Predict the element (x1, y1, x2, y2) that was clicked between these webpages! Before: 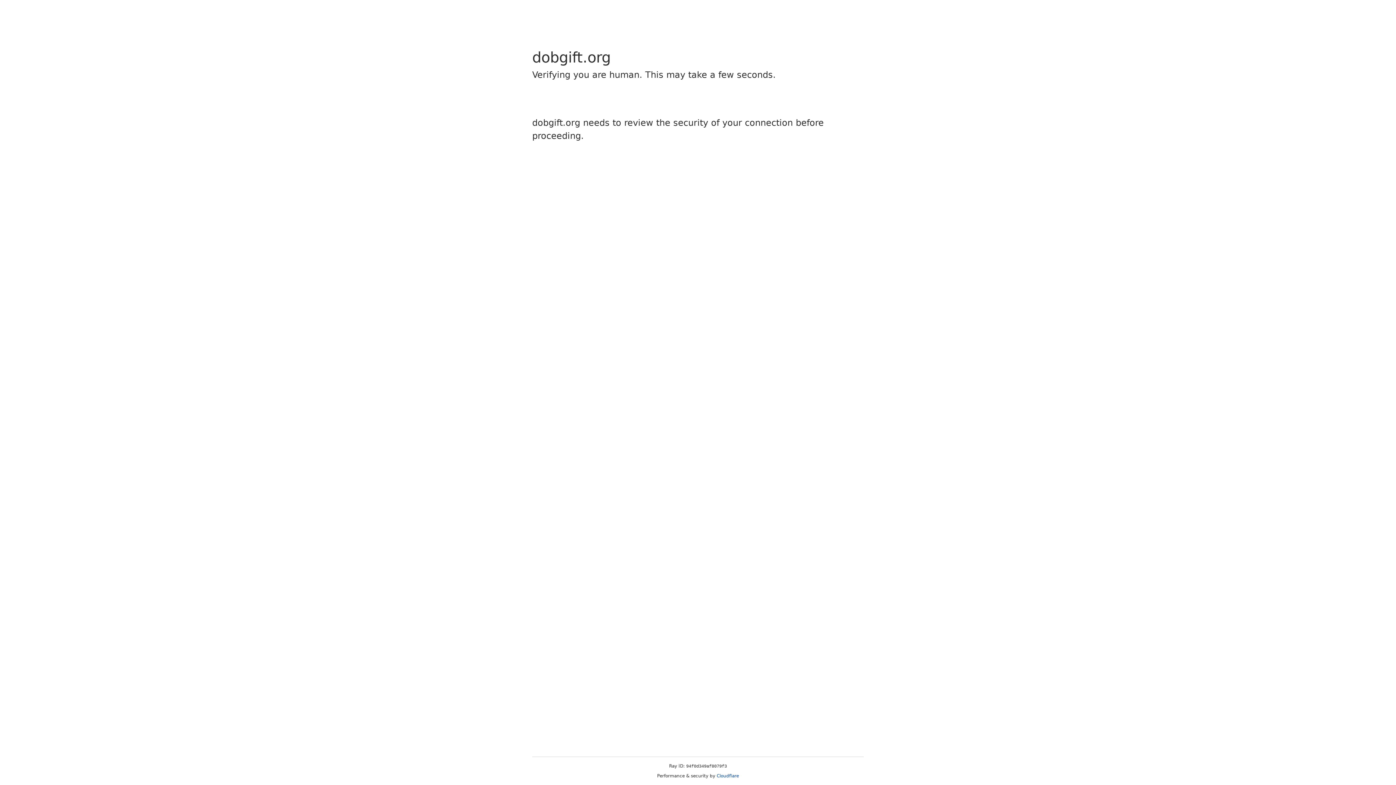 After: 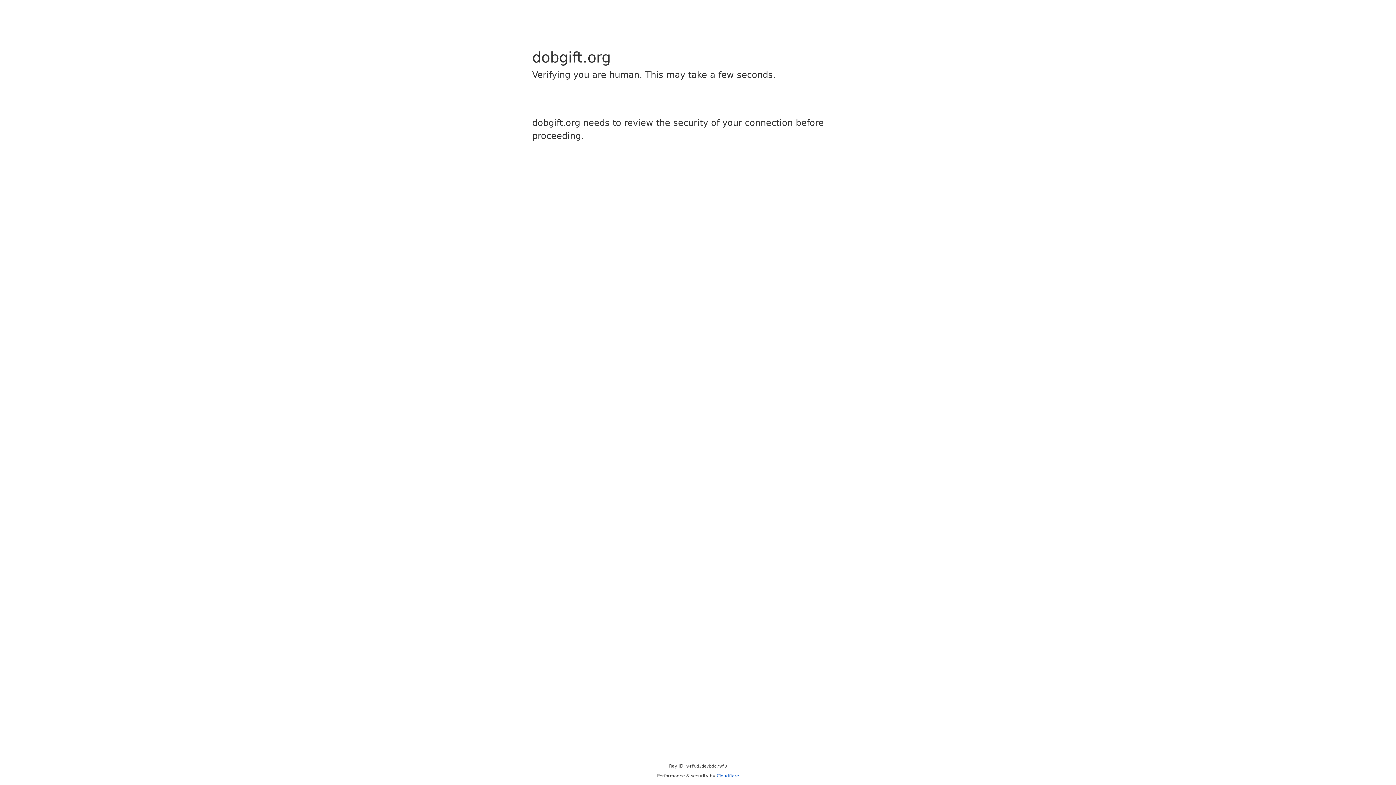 Action: bbox: (716, 773, 739, 778) label: Cloudflare